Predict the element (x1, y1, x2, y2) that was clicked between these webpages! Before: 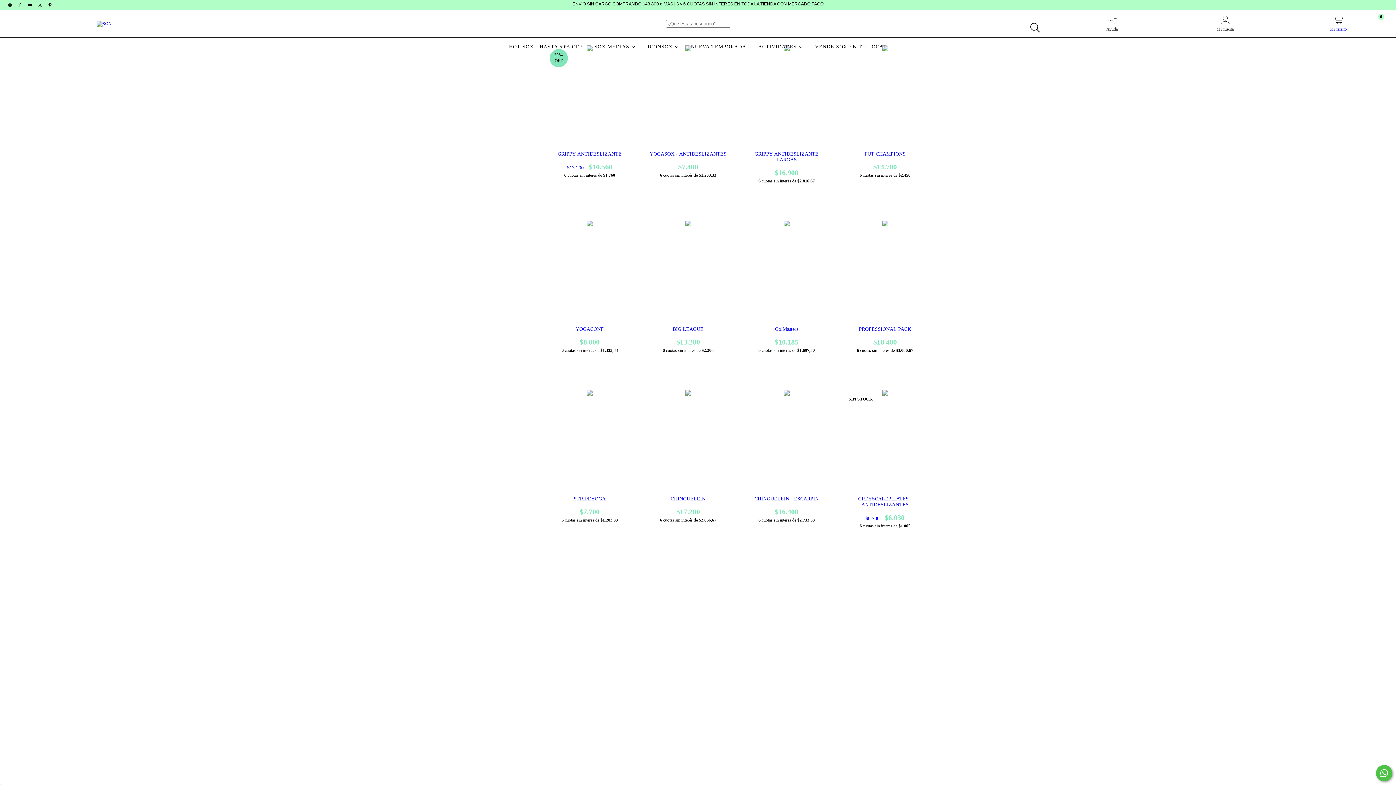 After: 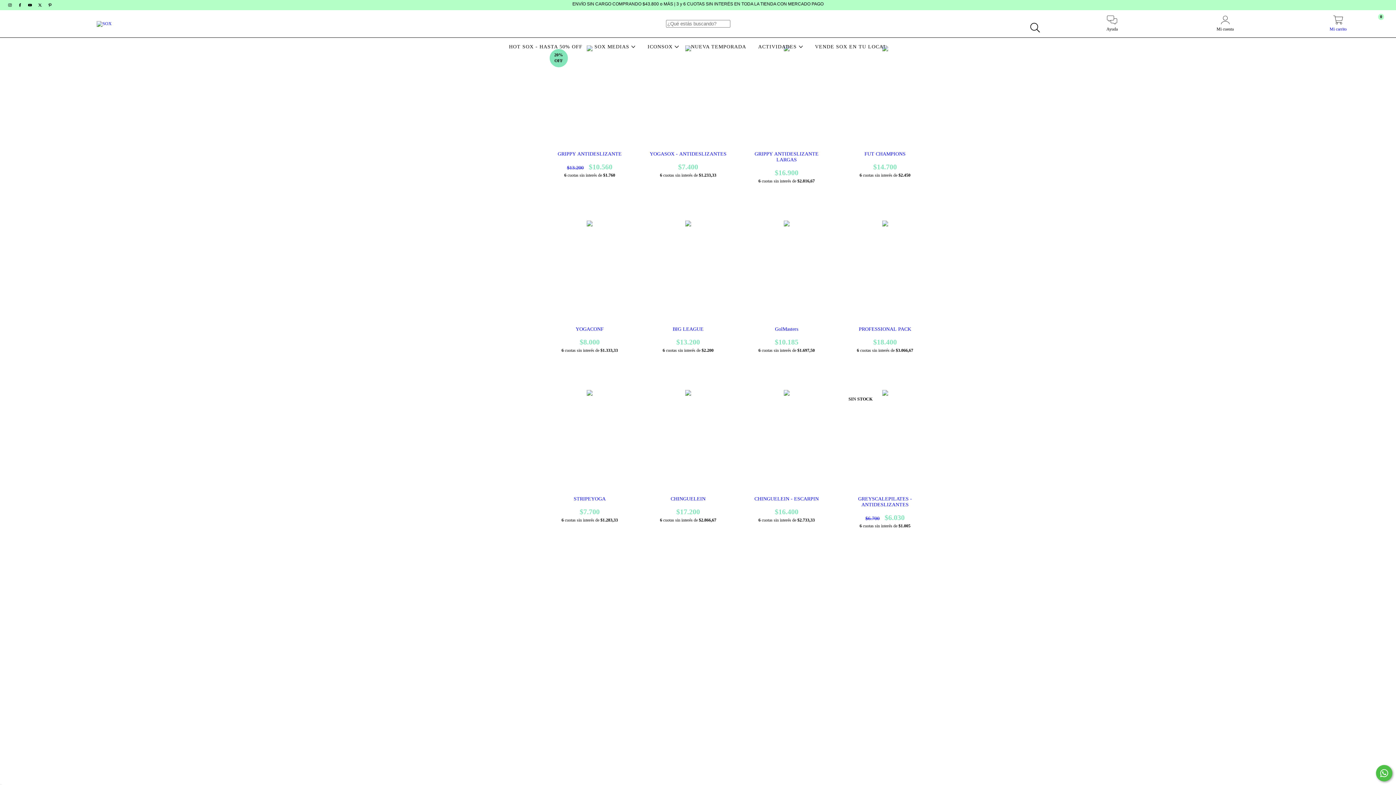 Action: label: Comunicate por WhatsApp bbox: (1376, 765, 1392, 781)